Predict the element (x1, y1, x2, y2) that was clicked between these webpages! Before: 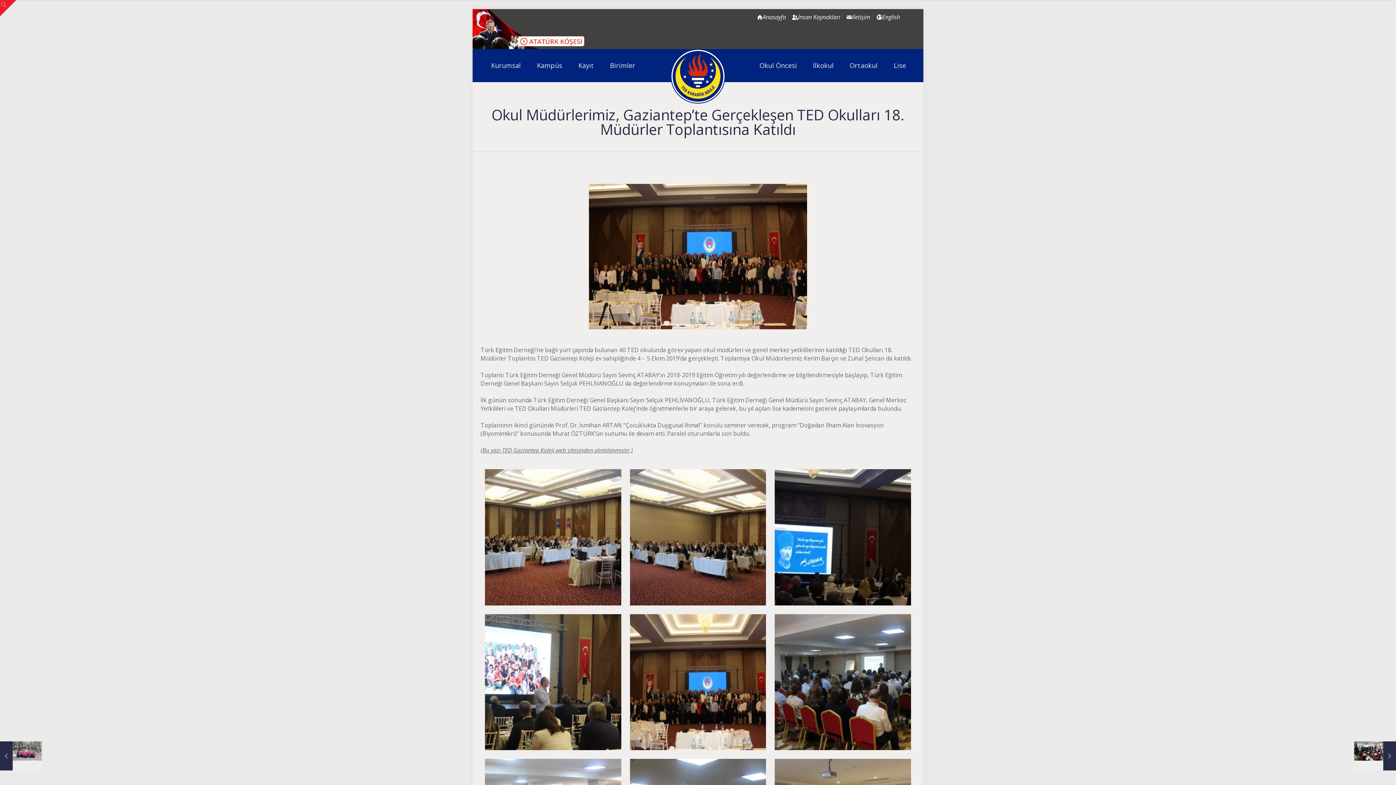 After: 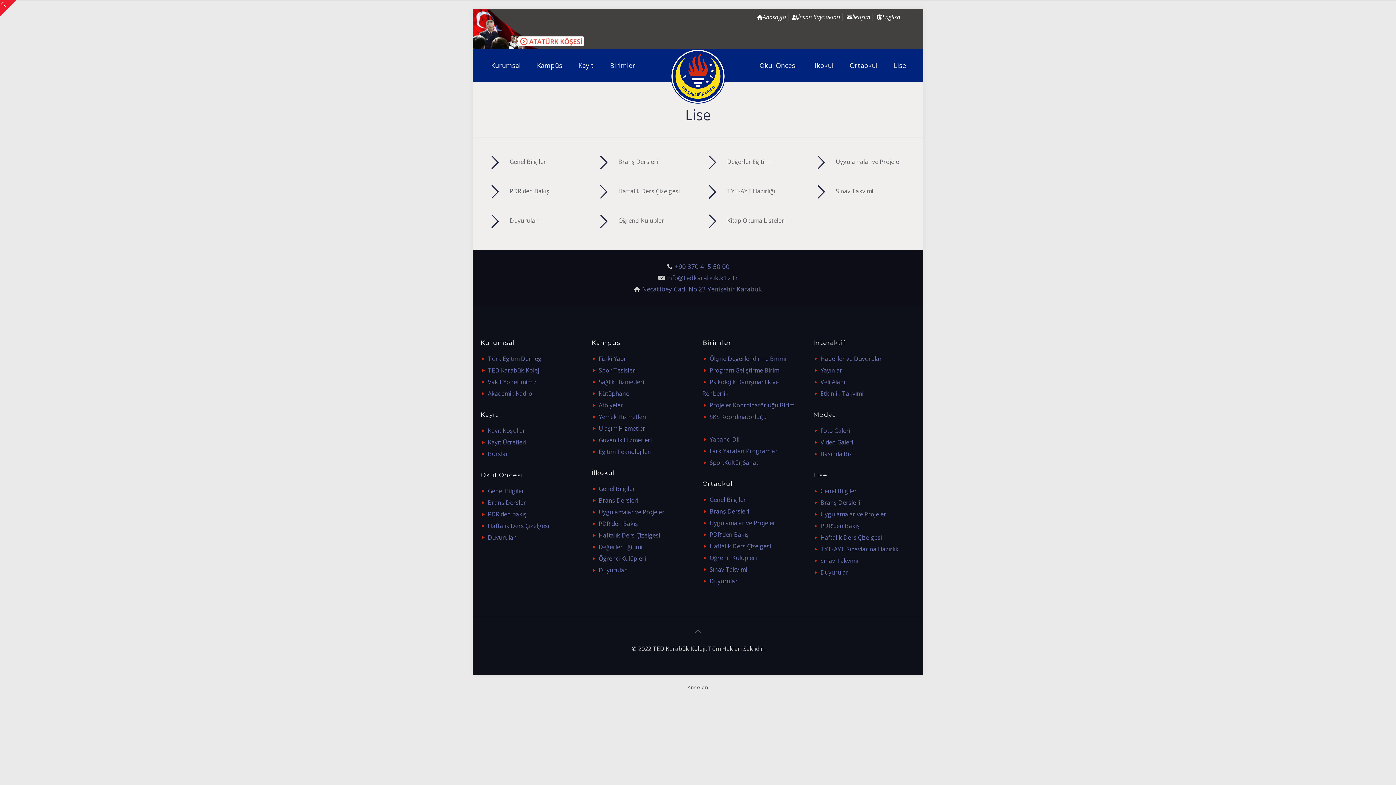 Action: bbox: (886, 49, 913, 81) label: Lise